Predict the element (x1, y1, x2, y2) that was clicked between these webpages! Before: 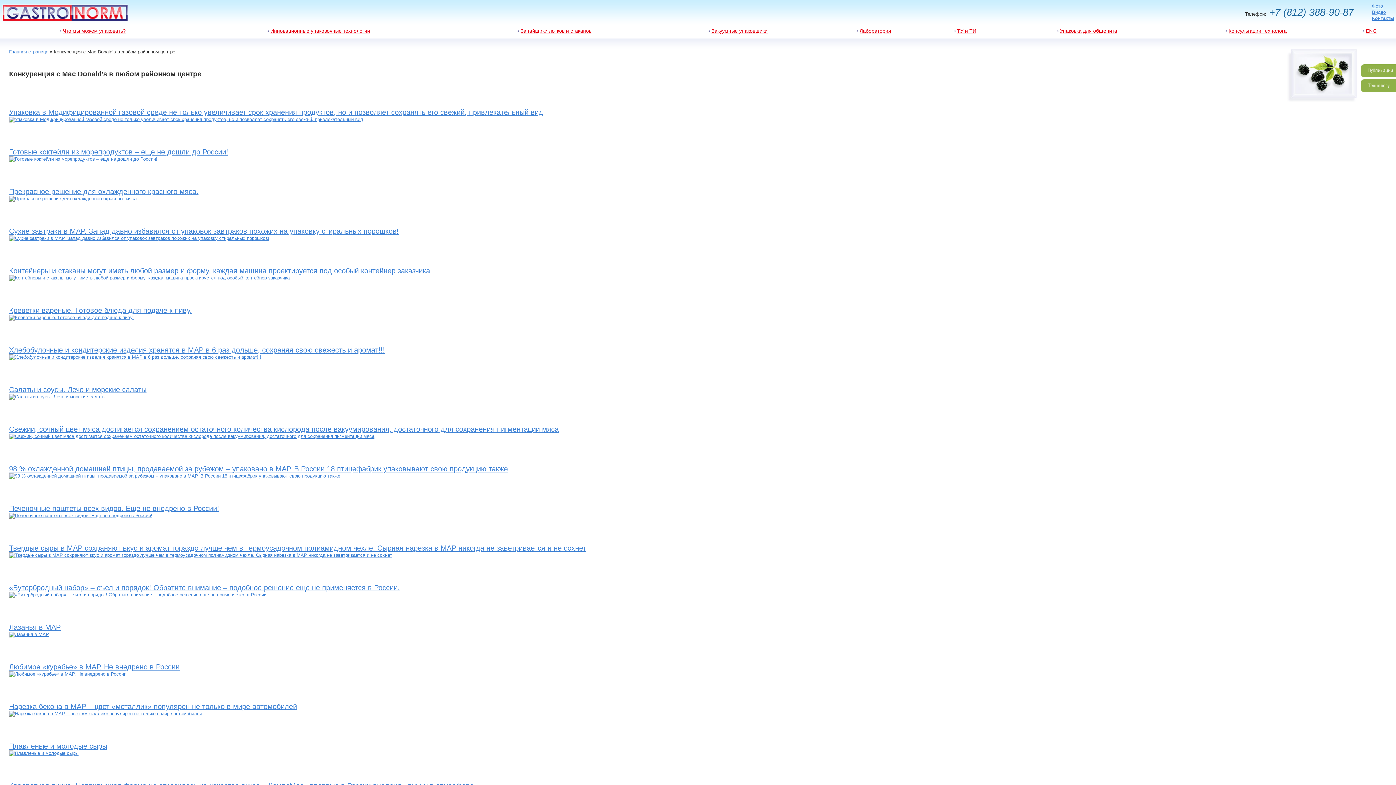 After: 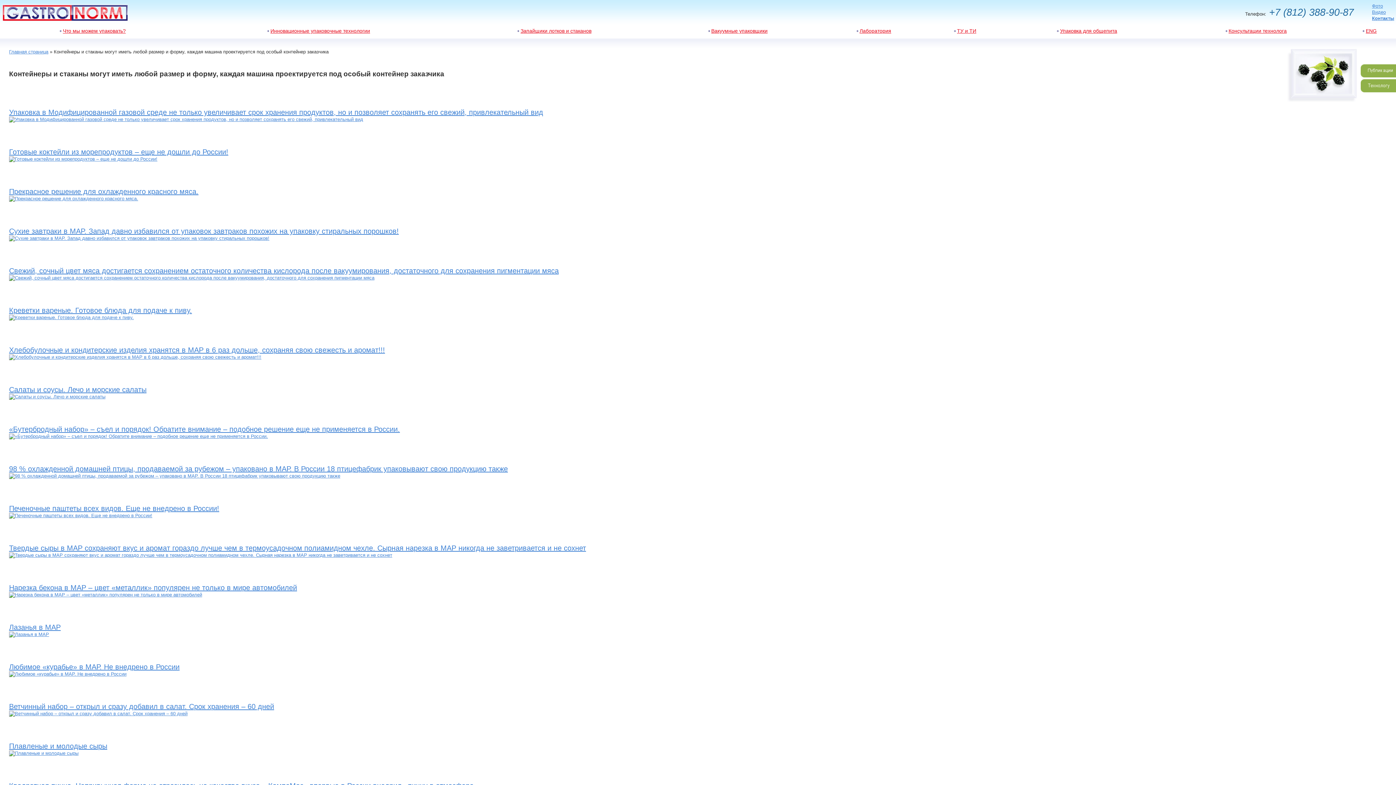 Action: bbox: (9, 266, 430, 274) label: Контейнеры и стаканы могут иметь любой размер и форму, каждая машина проектируется под особый контейнер заказчика